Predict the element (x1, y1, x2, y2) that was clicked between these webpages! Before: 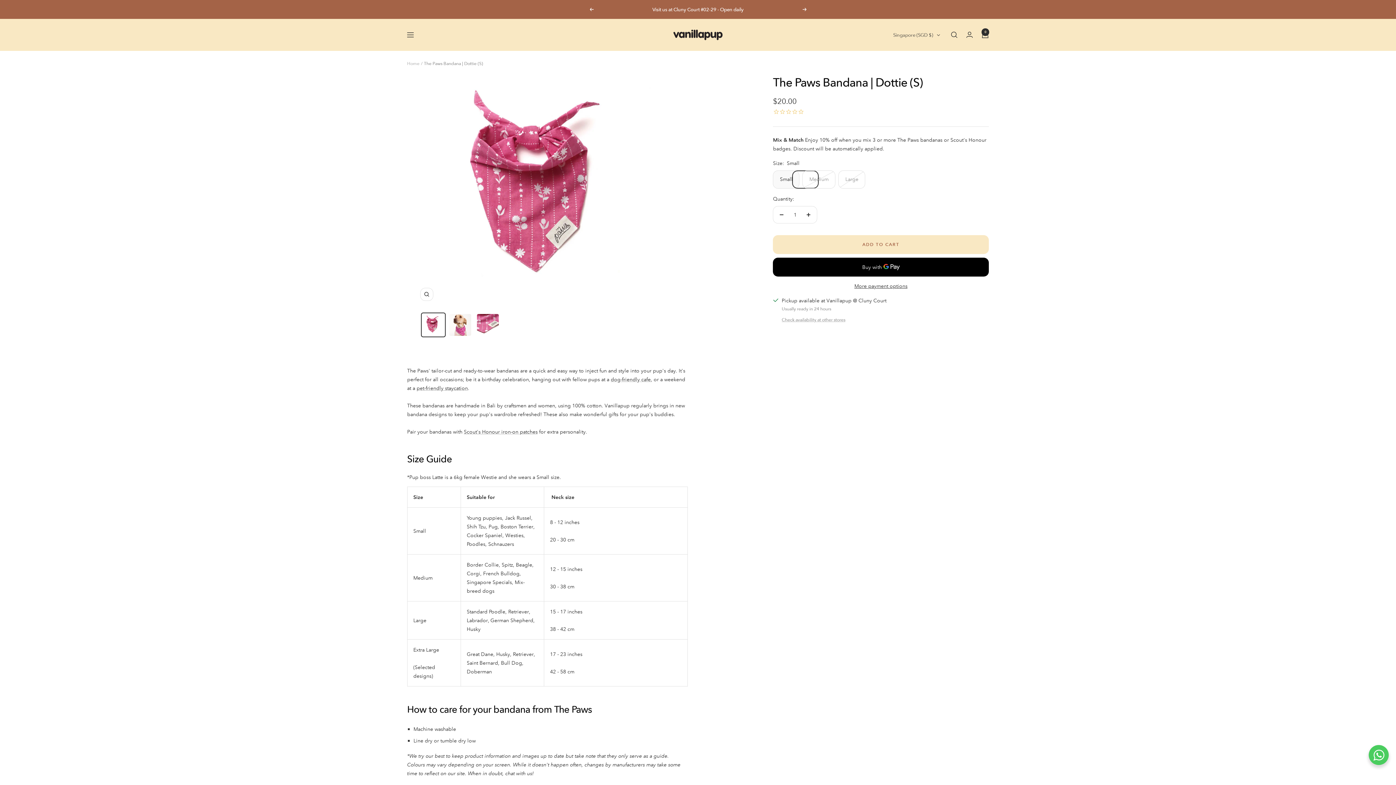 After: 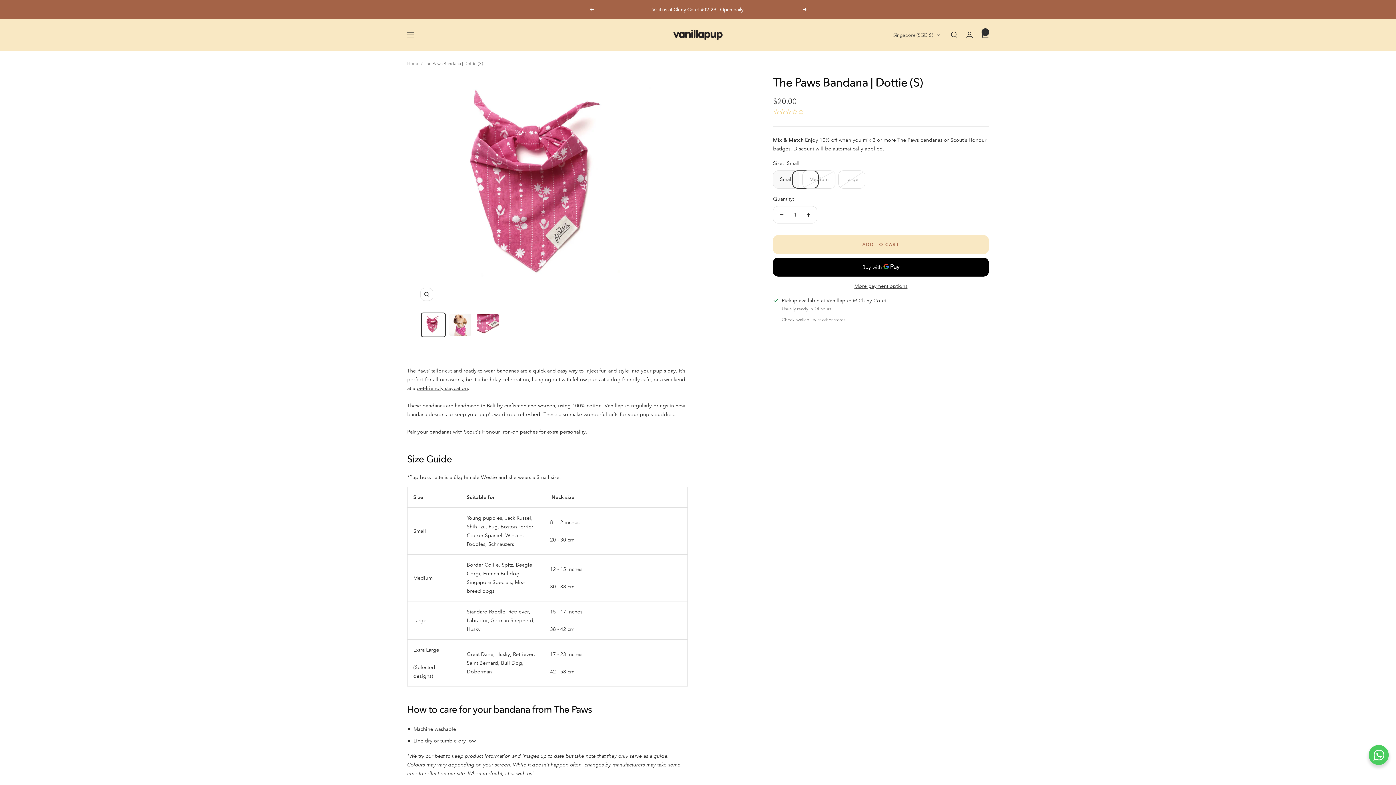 Action: label: Scout's Honour iron-on patches bbox: (464, 428, 537, 435)